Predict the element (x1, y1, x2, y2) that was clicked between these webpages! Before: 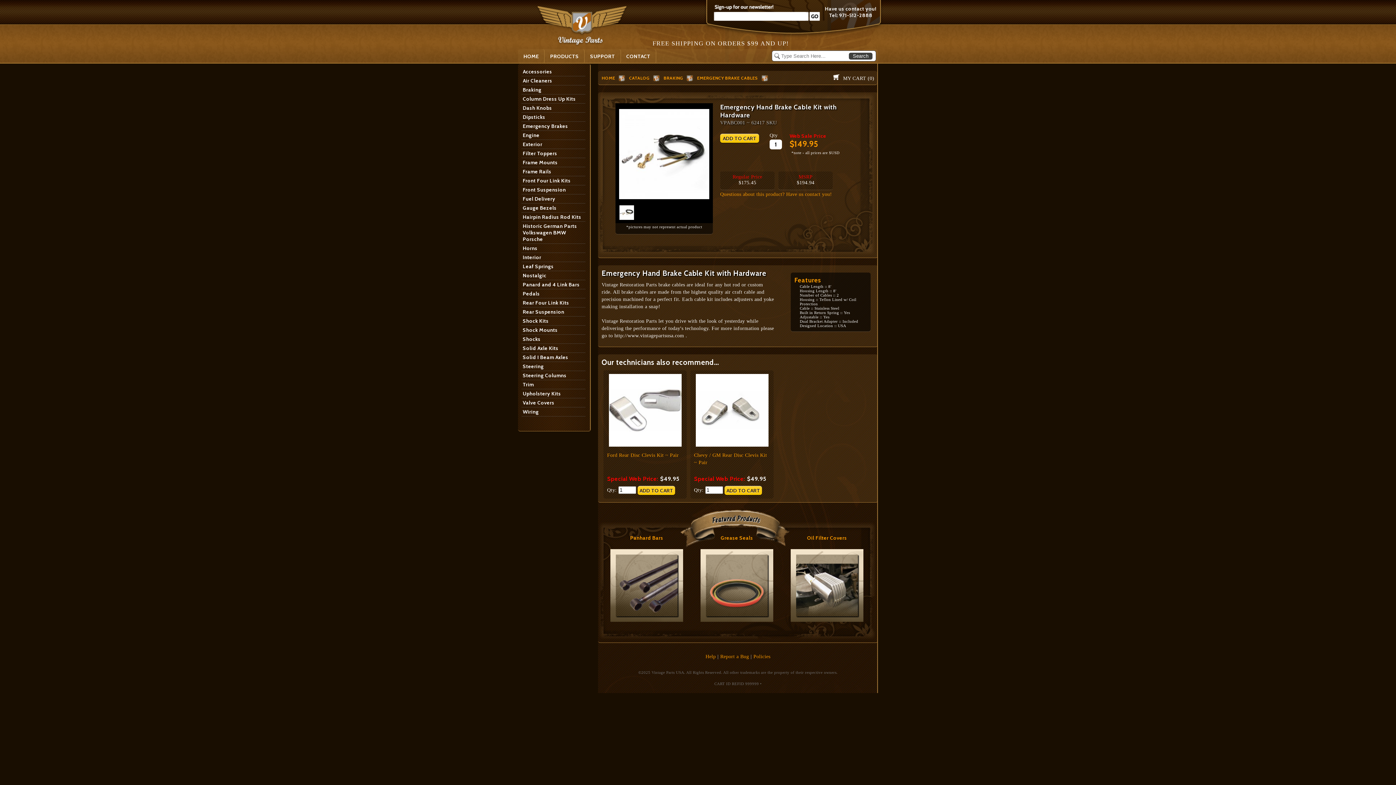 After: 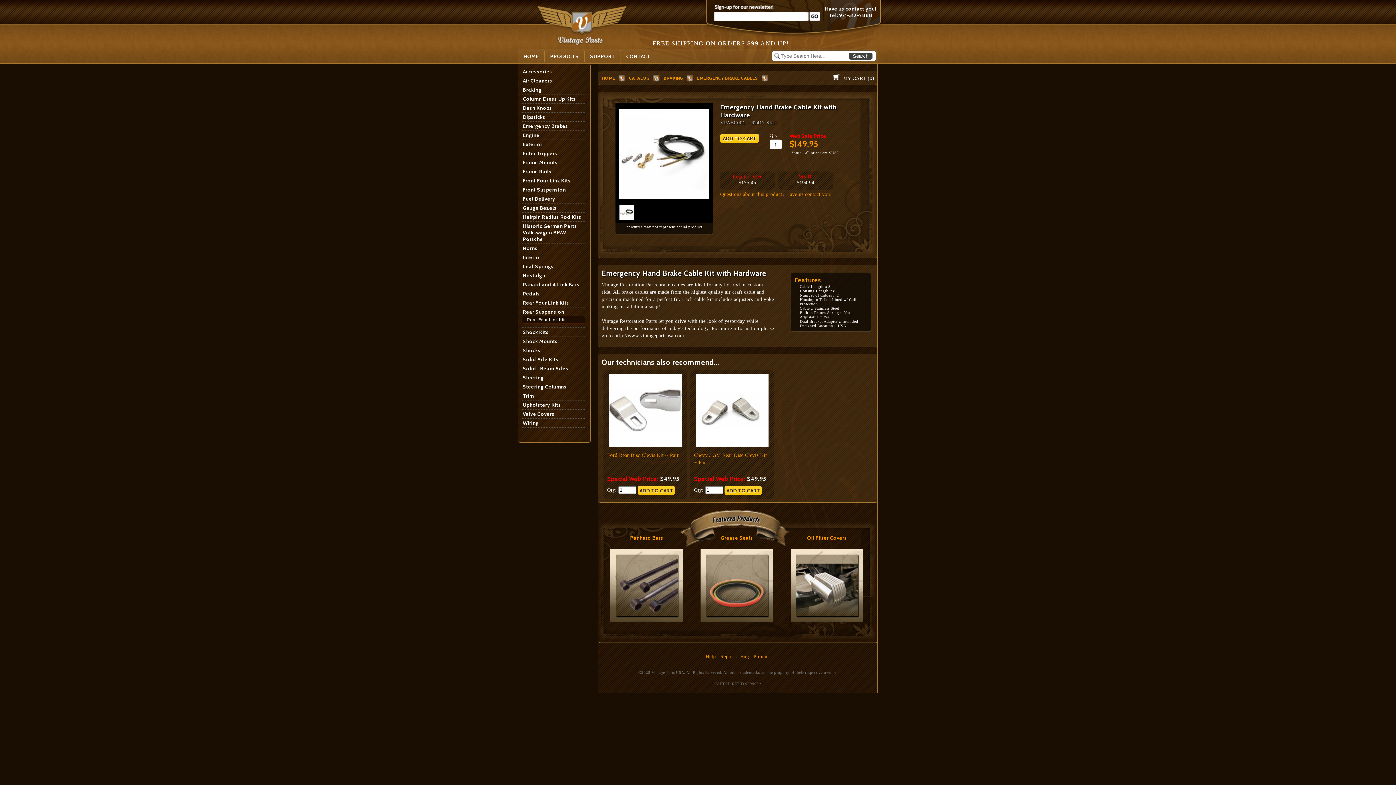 Action: bbox: (521, 307, 585, 316) label: Rear Suspension